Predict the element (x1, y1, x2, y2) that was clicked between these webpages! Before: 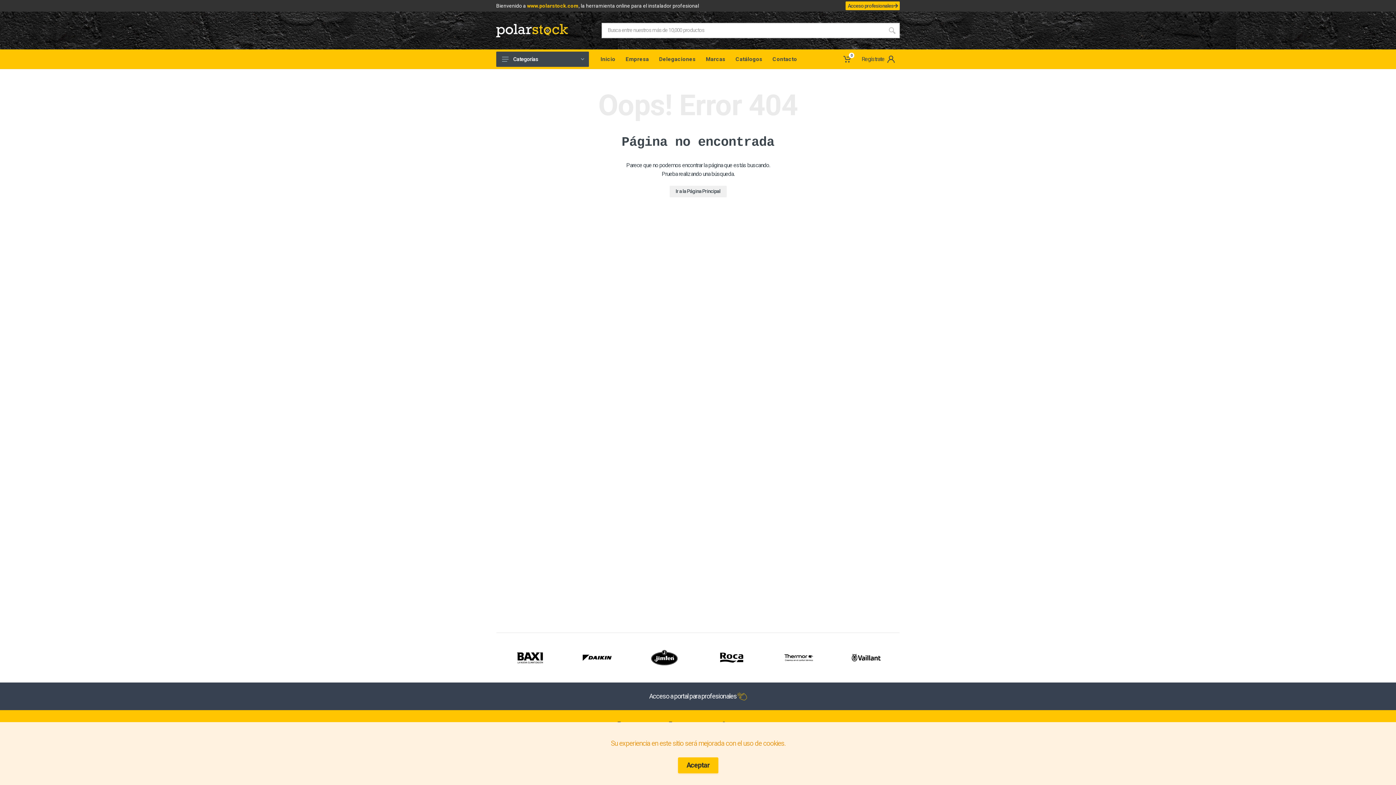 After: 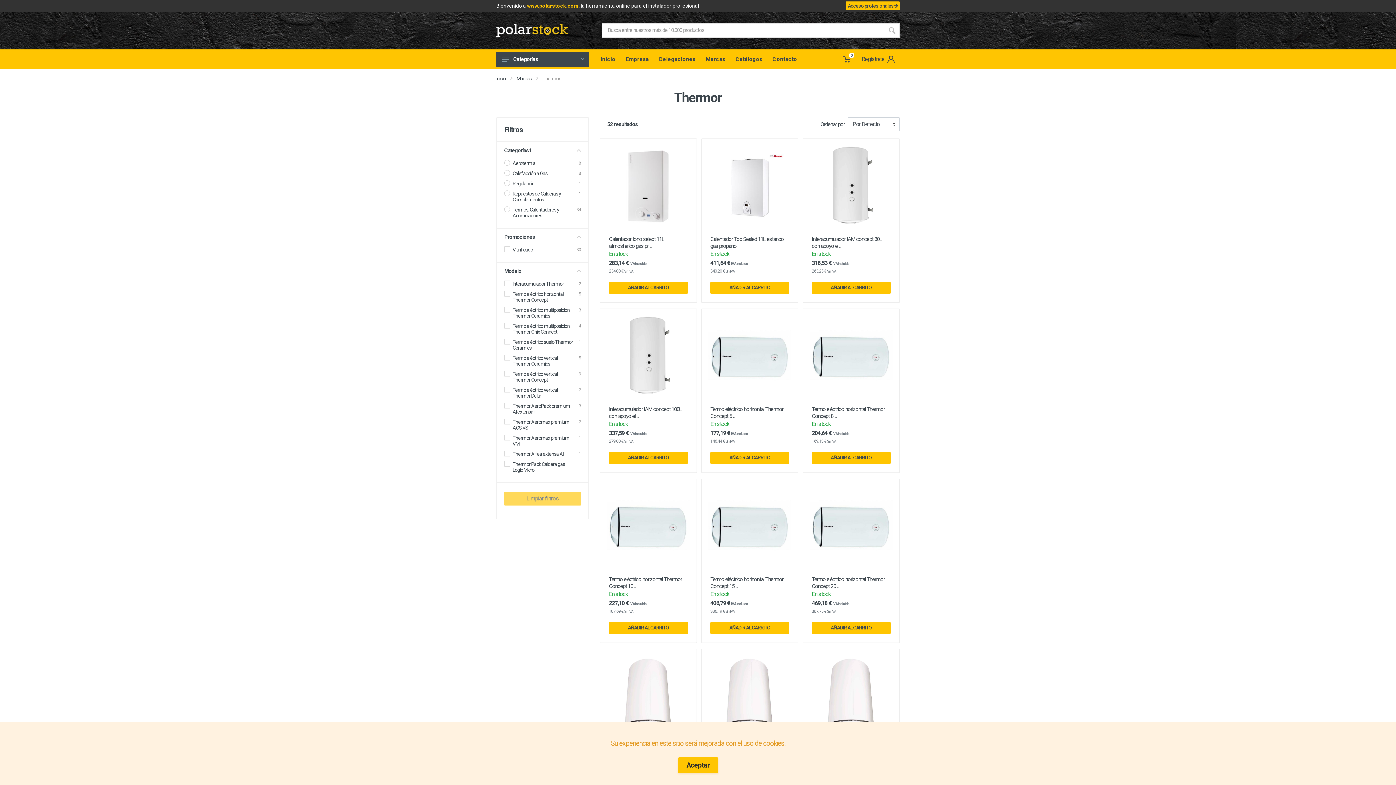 Action: bbox: (774, 645, 824, 671)